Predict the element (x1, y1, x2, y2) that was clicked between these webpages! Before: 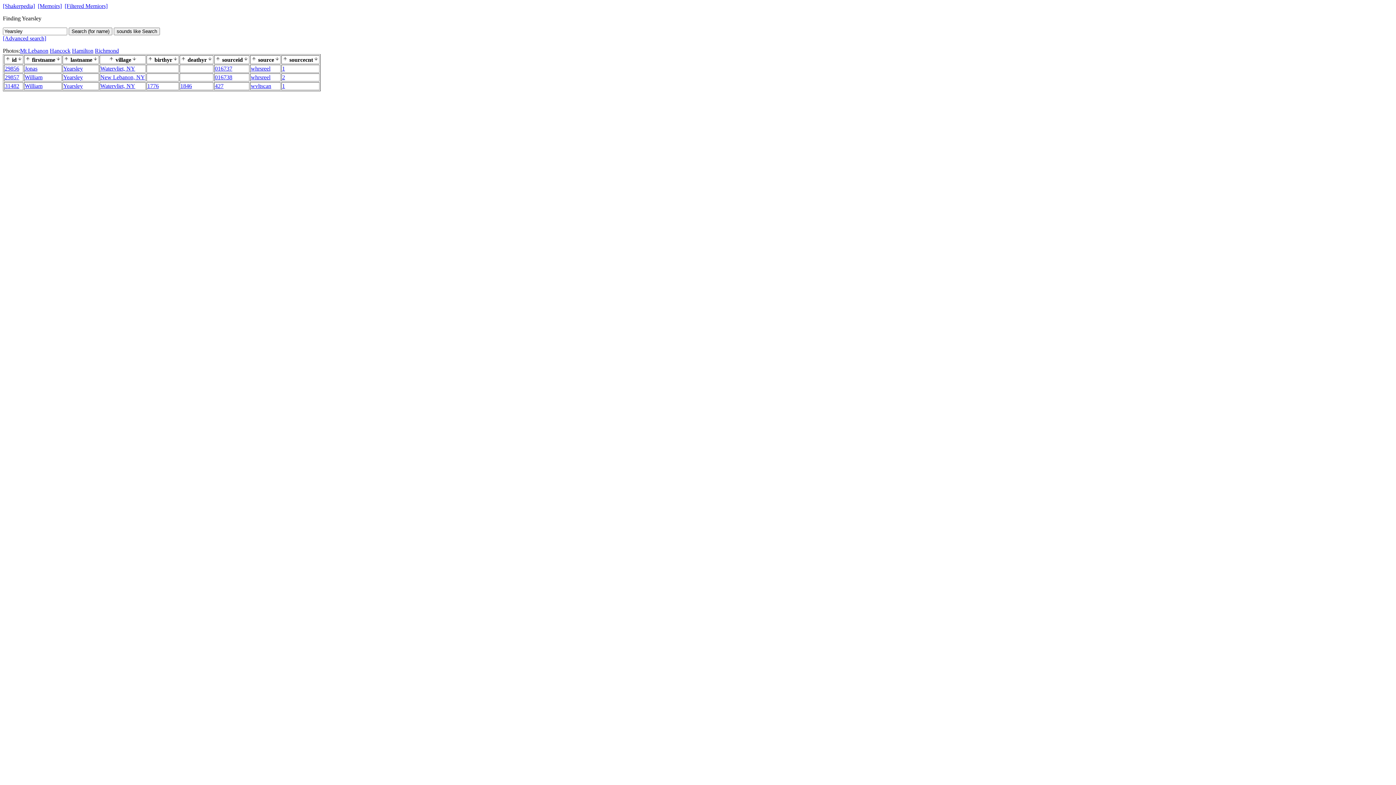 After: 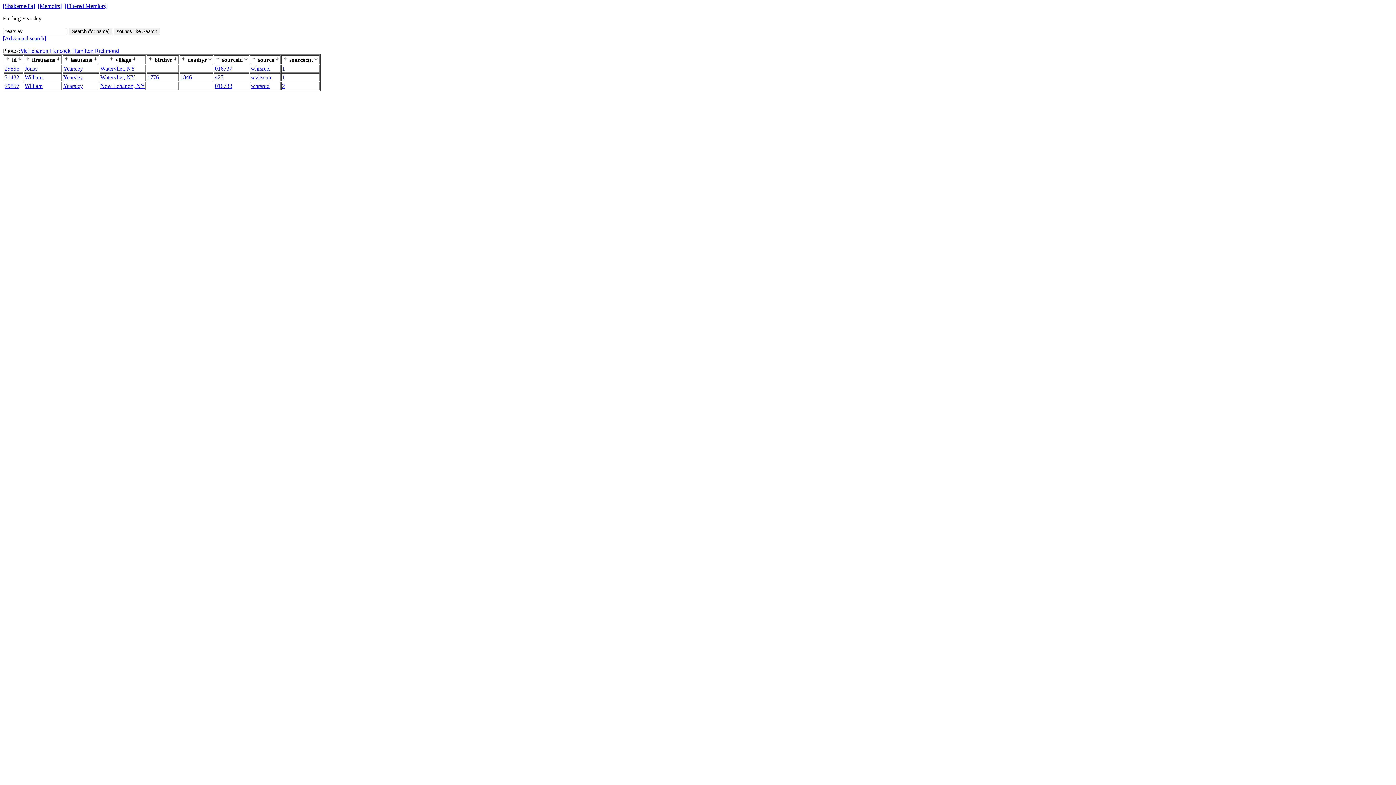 Action: bbox: (108, 56, 114, 62)